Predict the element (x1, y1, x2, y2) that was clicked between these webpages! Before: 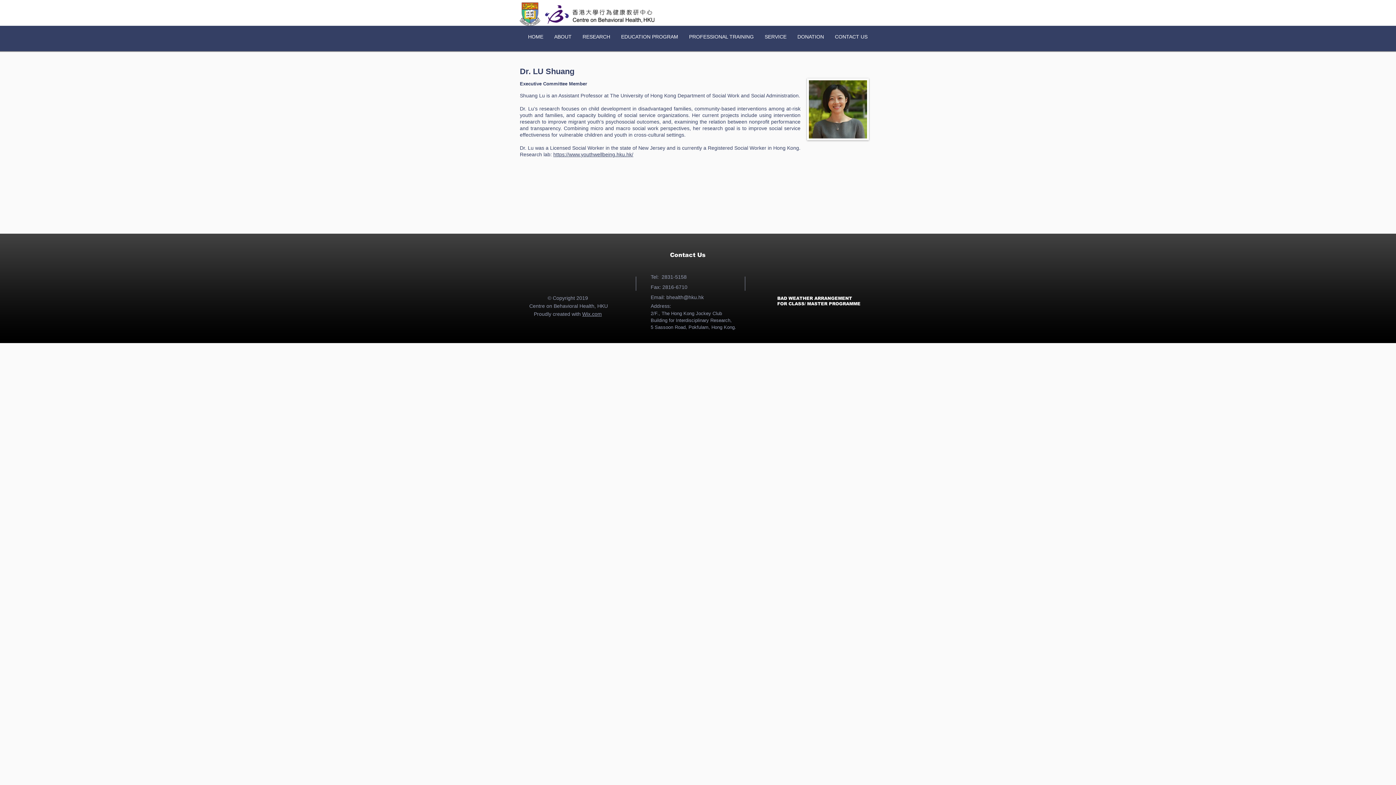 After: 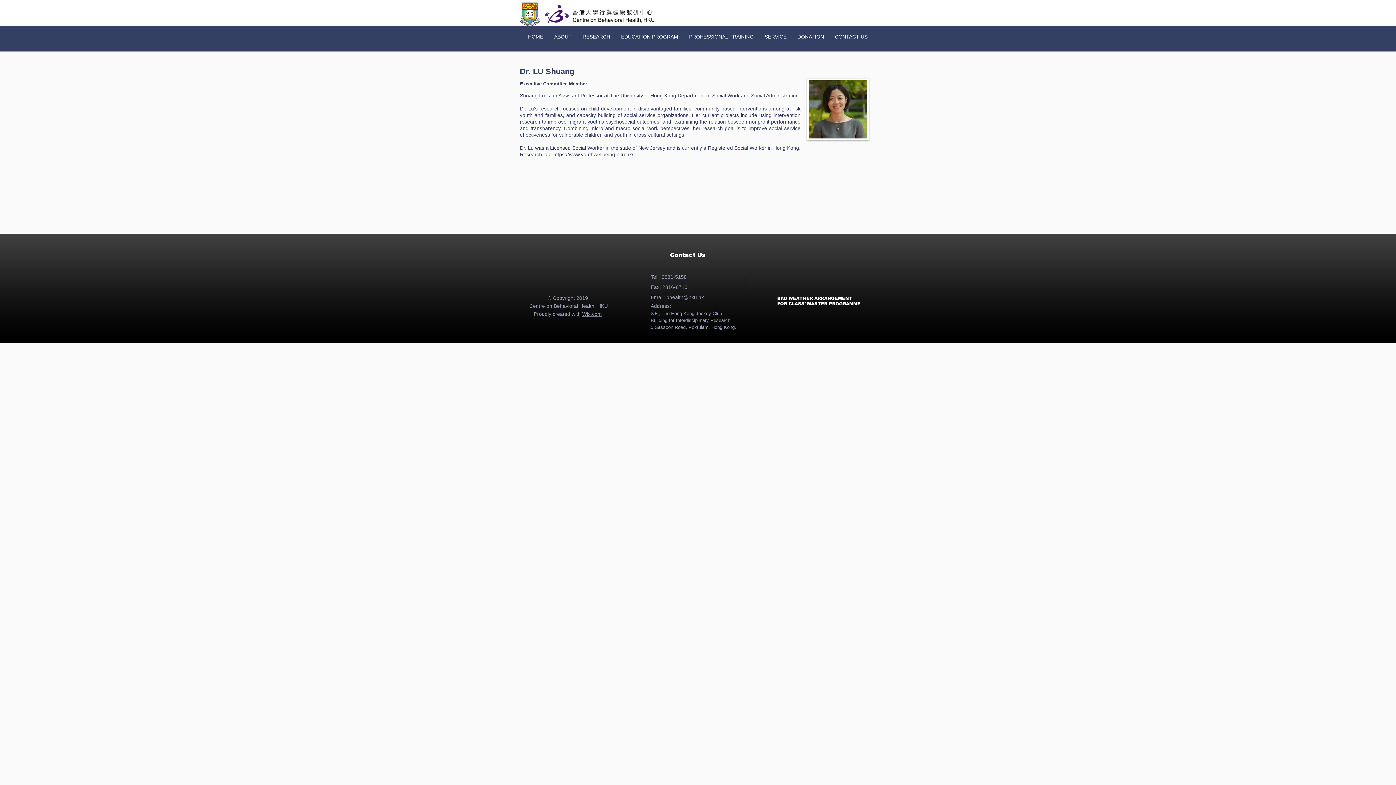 Action: bbox: (615, 27, 683, 45) label: EDUCATION PROGRAM